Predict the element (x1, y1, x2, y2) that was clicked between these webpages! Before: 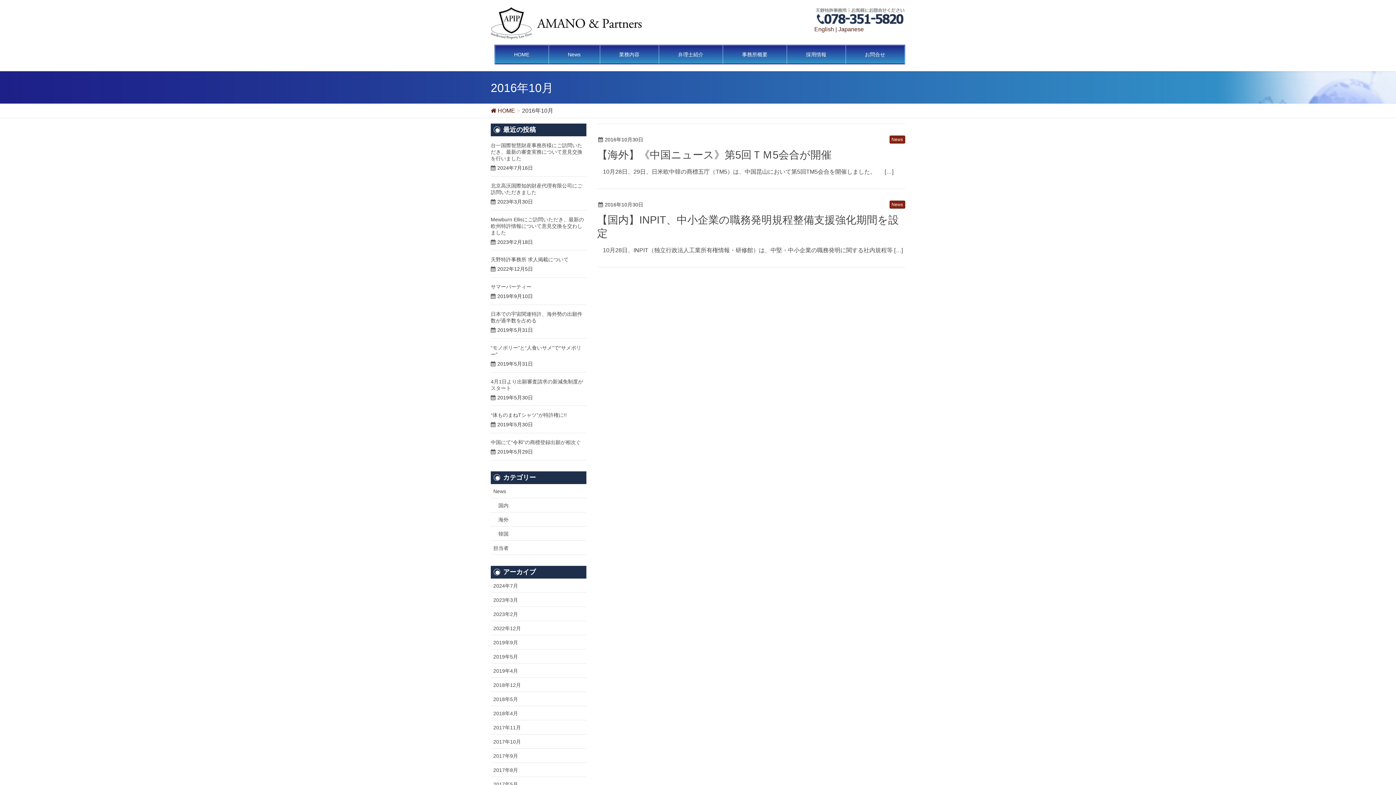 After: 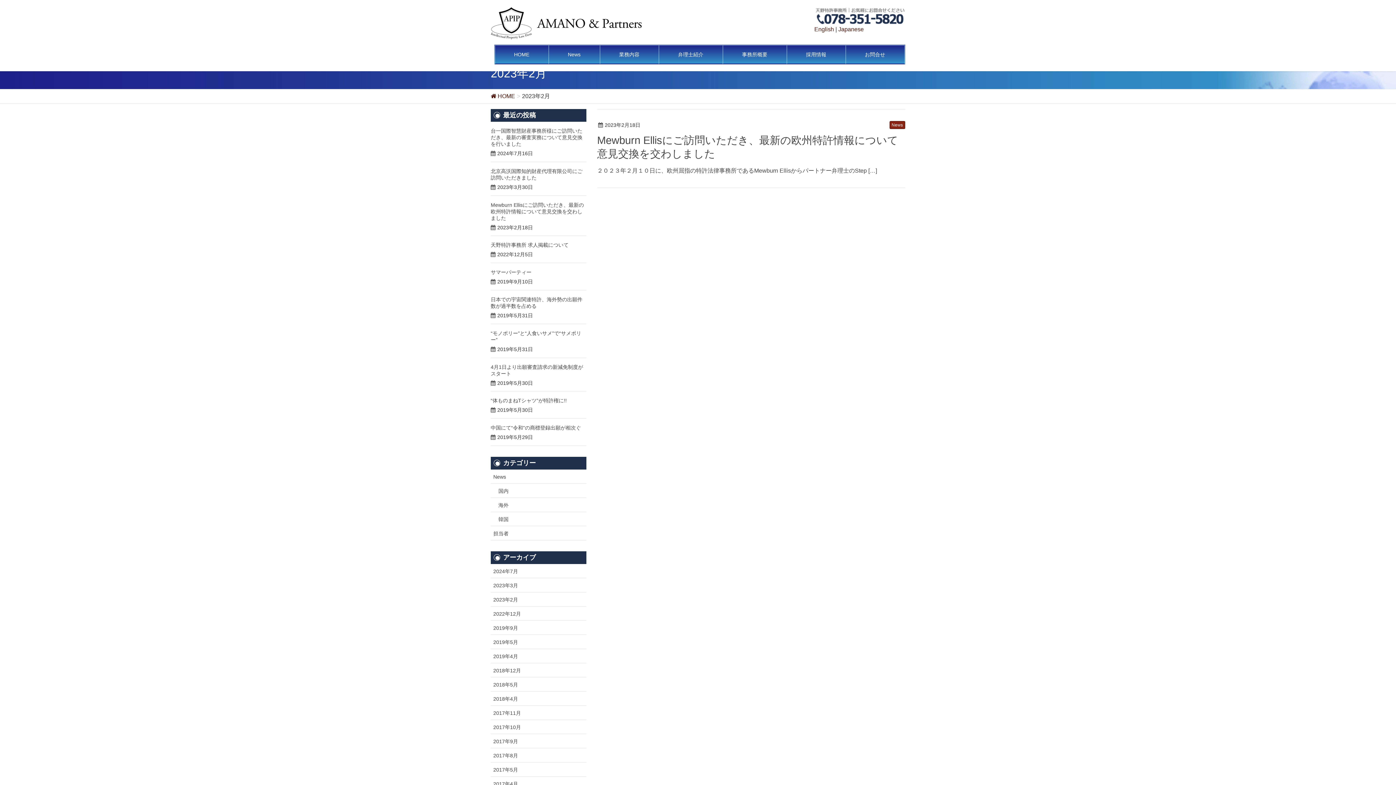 Action: label: 2023年2月 bbox: (490, 607, 586, 621)